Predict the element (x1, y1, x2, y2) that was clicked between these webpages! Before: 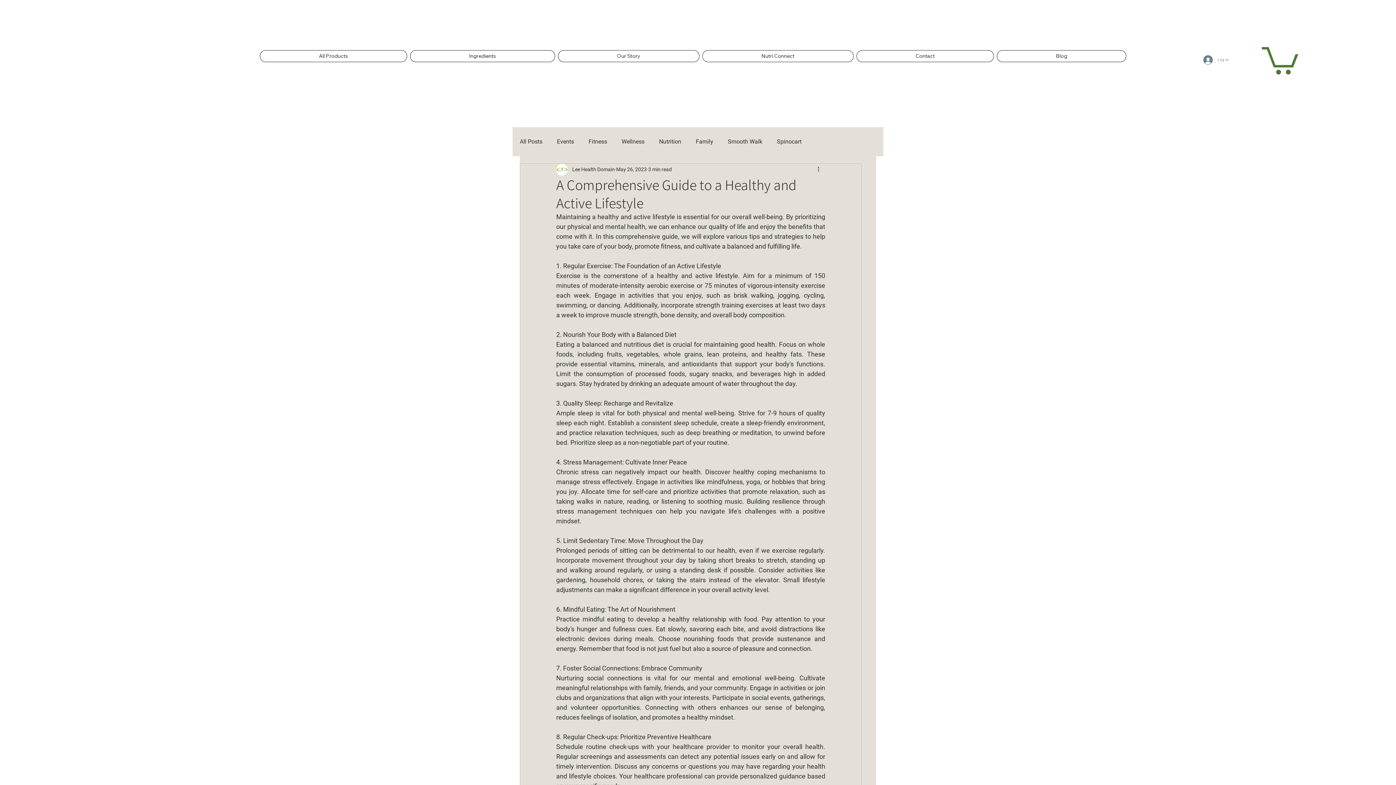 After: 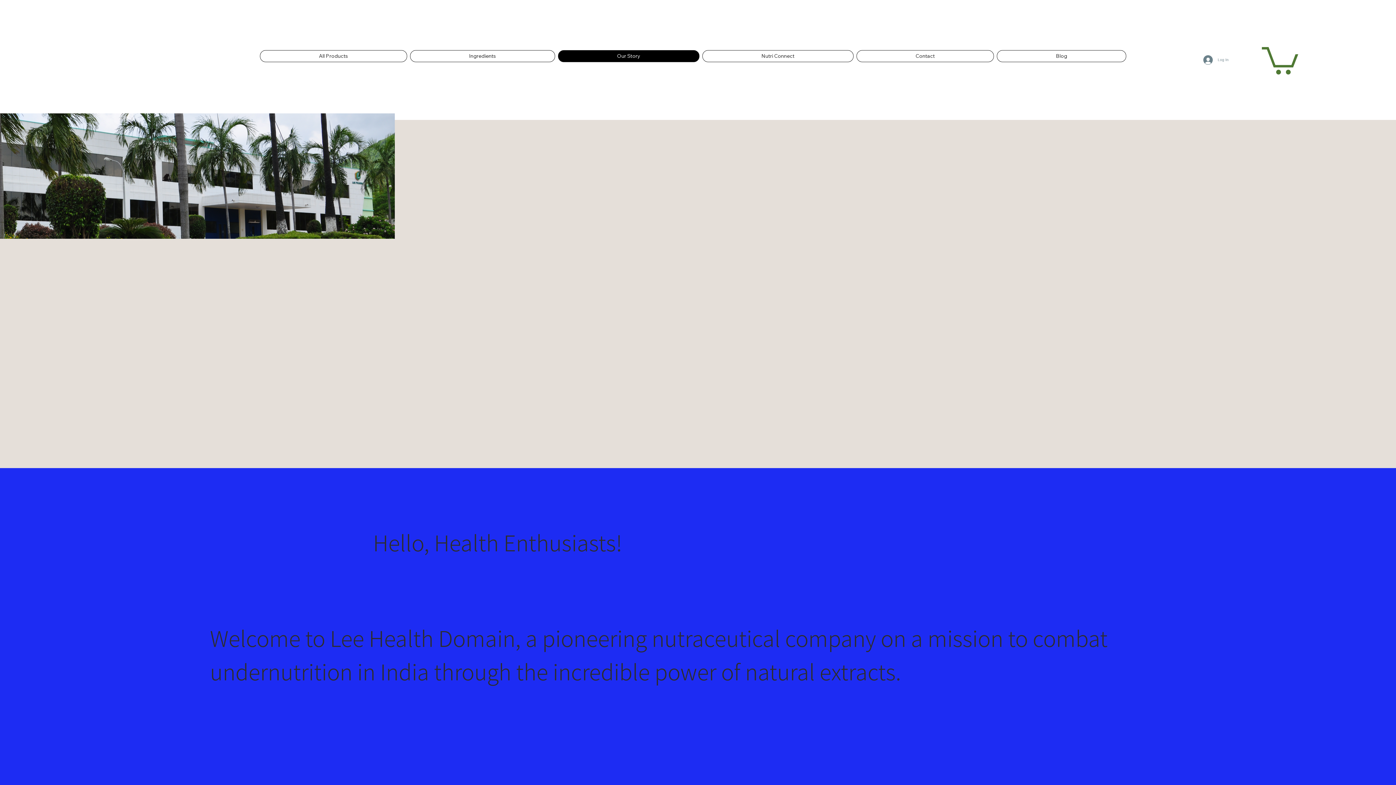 Action: label: Our Story bbox: (558, 50, 699, 62)